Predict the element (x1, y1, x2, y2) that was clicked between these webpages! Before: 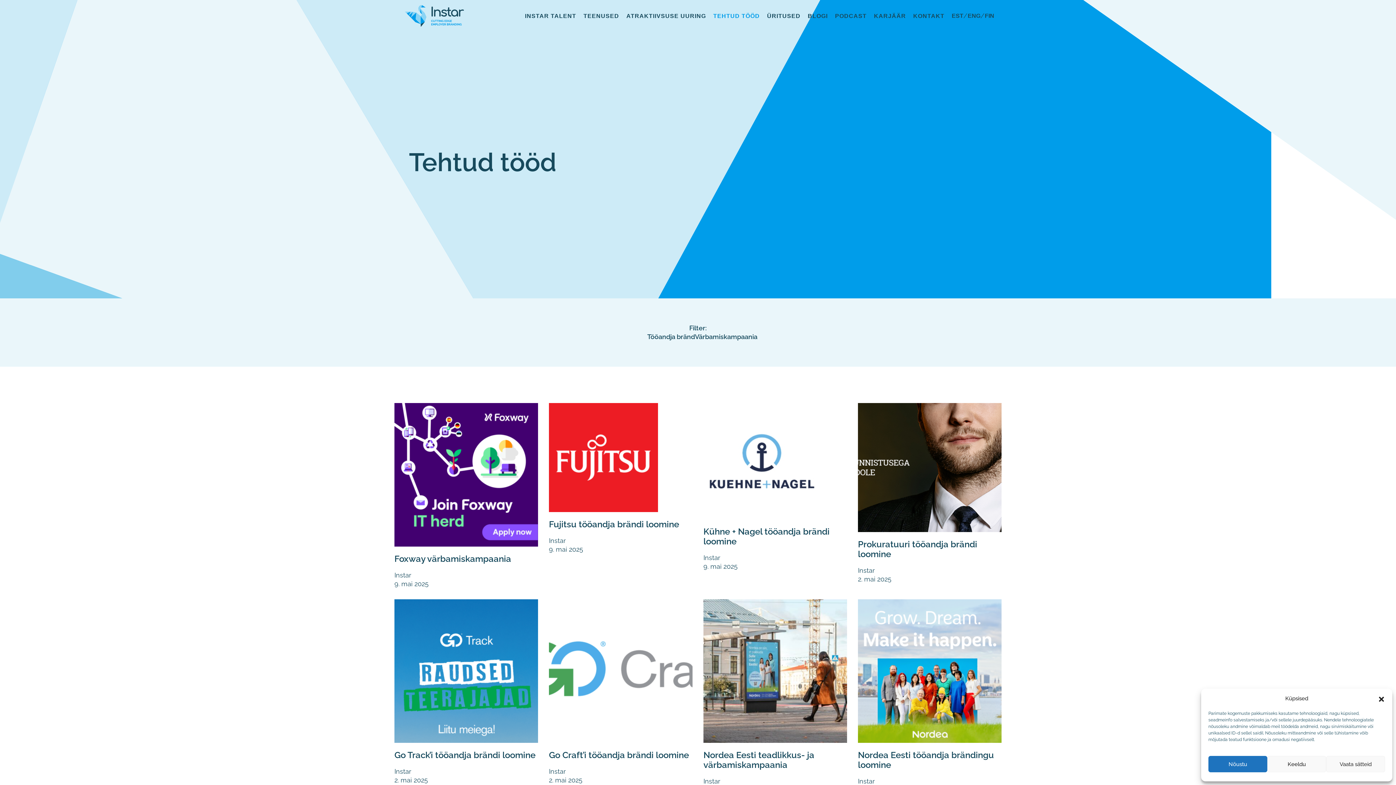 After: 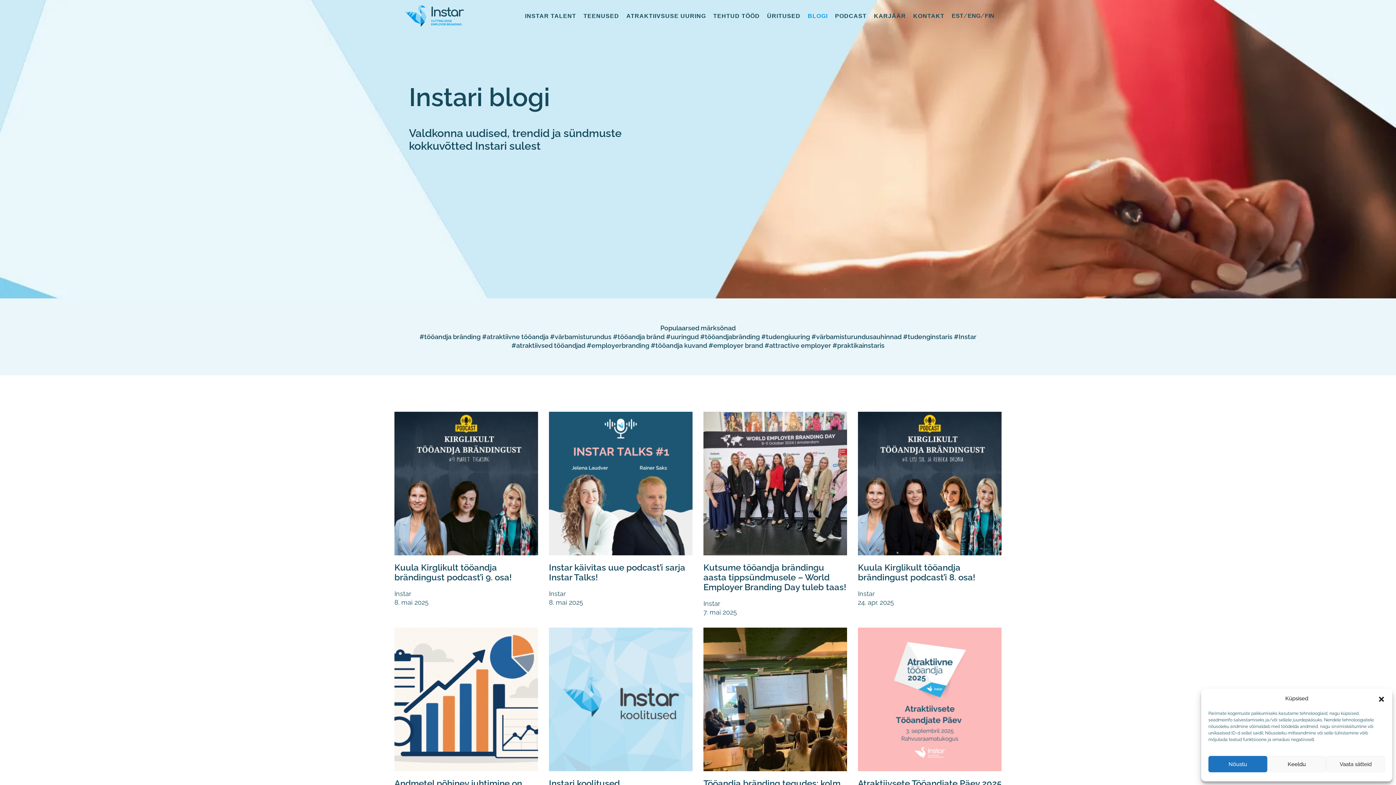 Action: bbox: (808, 9, 828, 22) label: BLOGI